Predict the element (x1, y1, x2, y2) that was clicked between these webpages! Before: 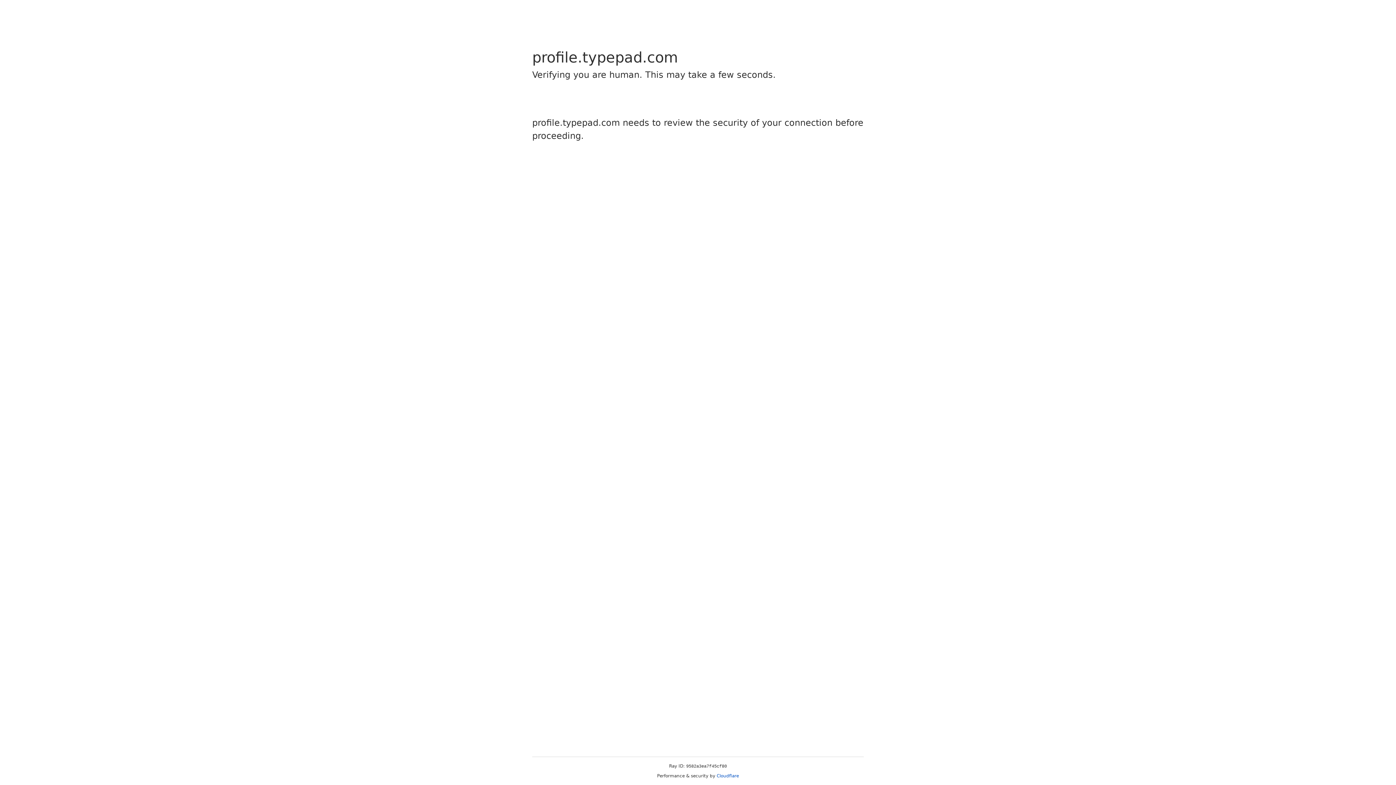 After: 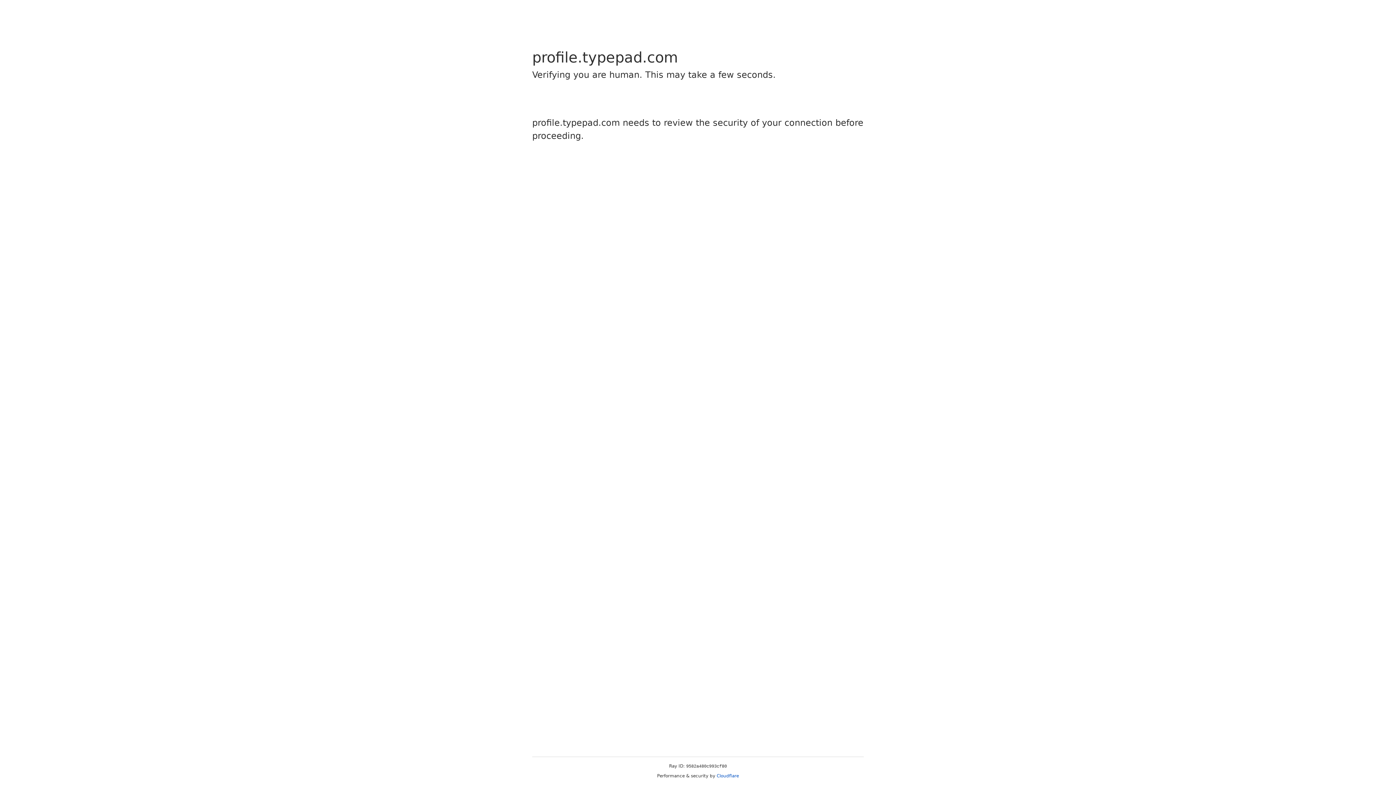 Action: label: Cloudflare bbox: (716, 773, 739, 778)